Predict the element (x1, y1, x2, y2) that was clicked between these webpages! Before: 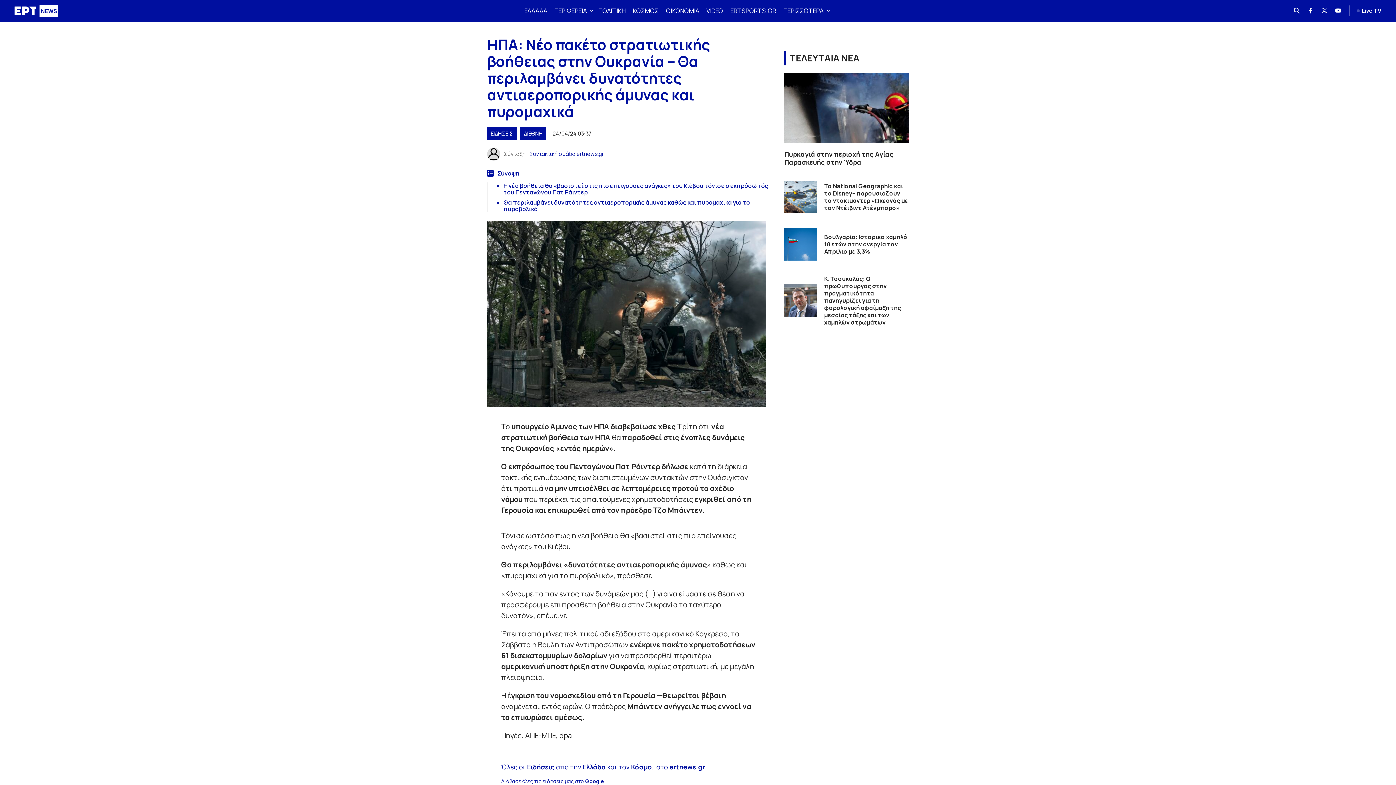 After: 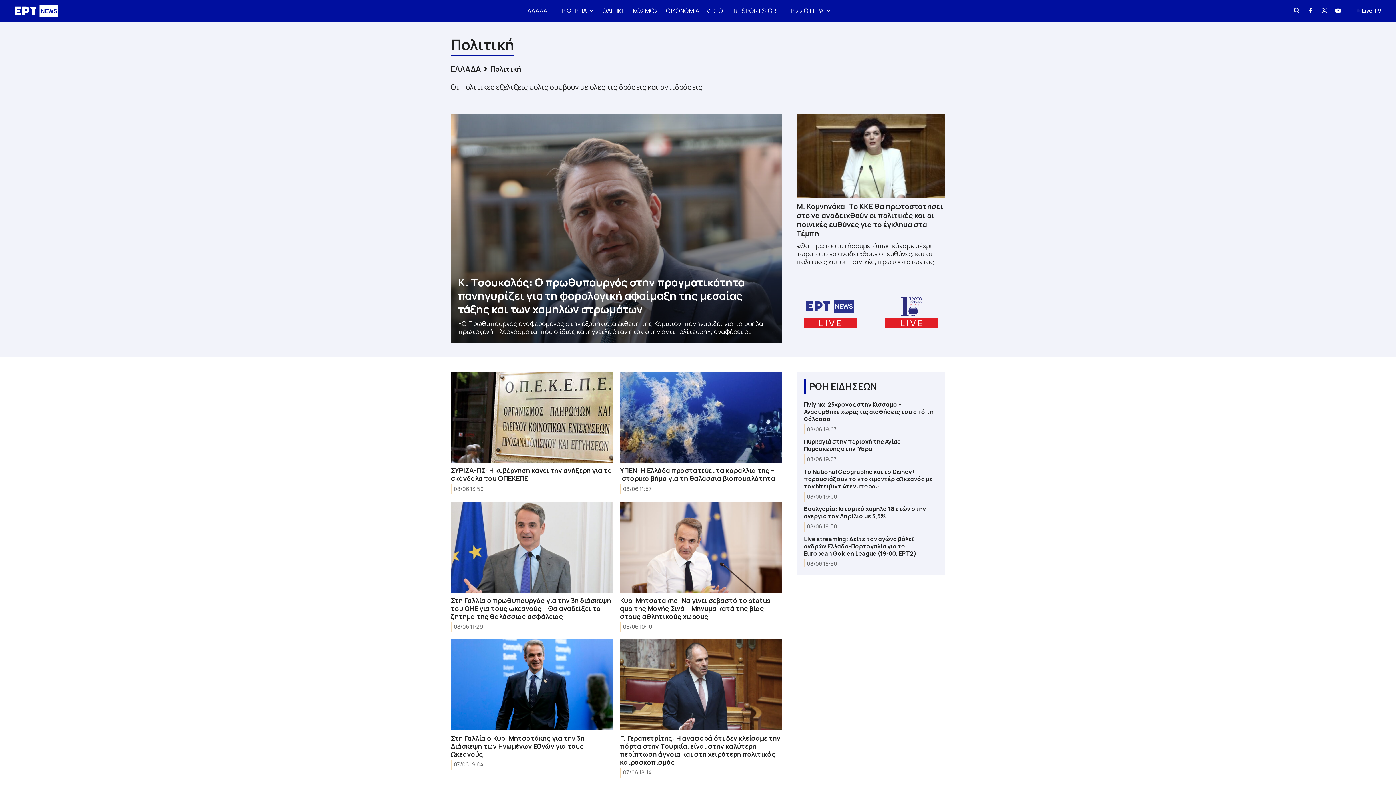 Action: label: ΠΟΛΙΤΙΚΗ bbox: (594, 0, 629, 21)